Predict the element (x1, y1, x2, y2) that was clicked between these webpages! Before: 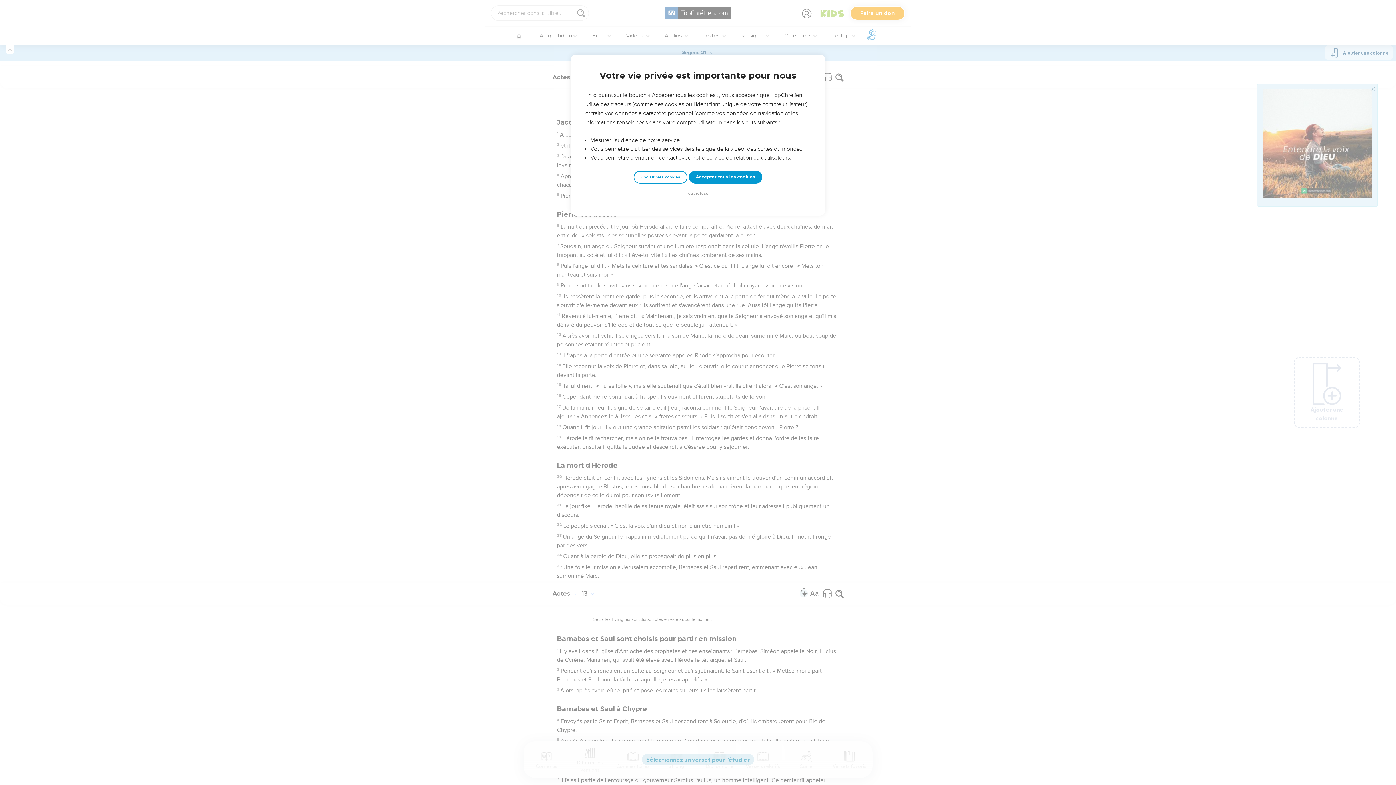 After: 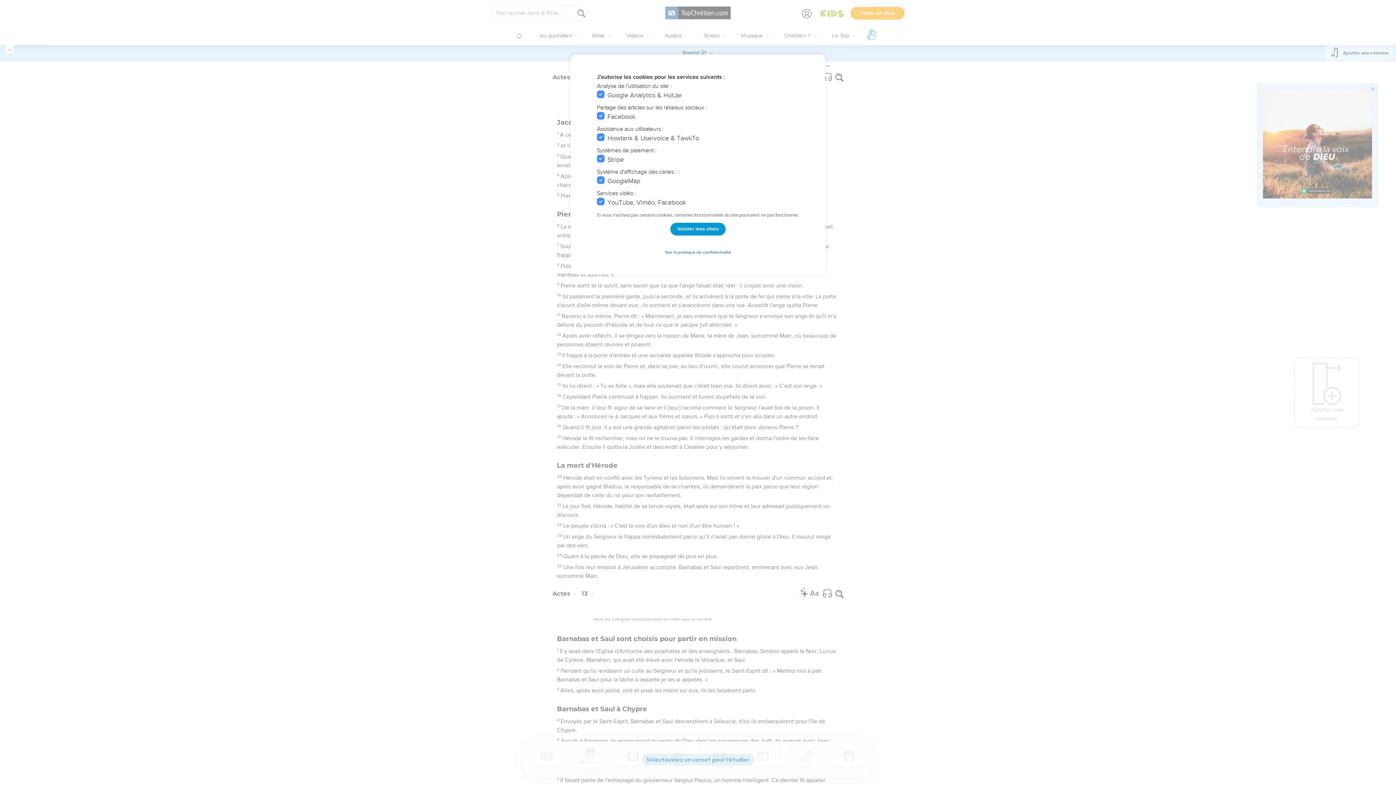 Action: bbox: (633, 170, 687, 183) label: Choisir mes cookies